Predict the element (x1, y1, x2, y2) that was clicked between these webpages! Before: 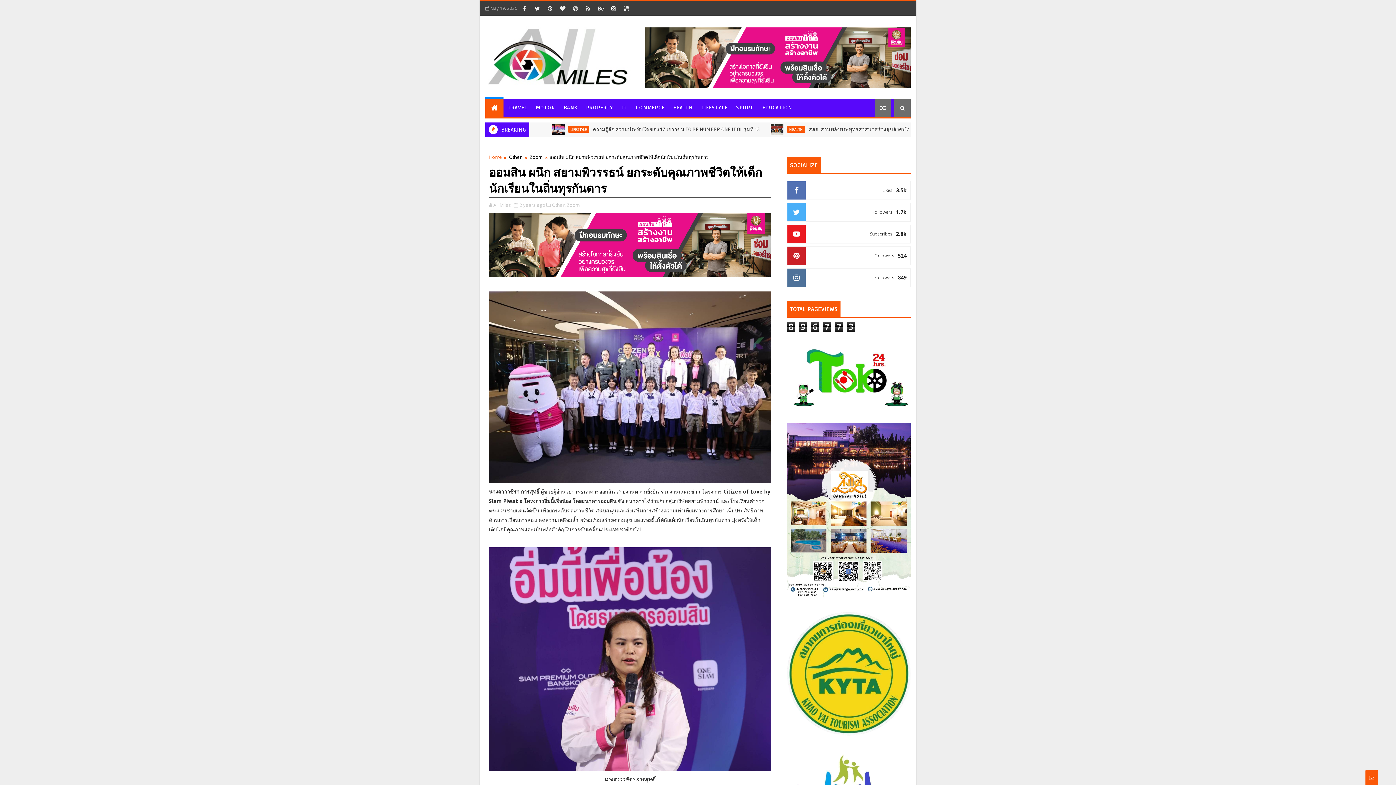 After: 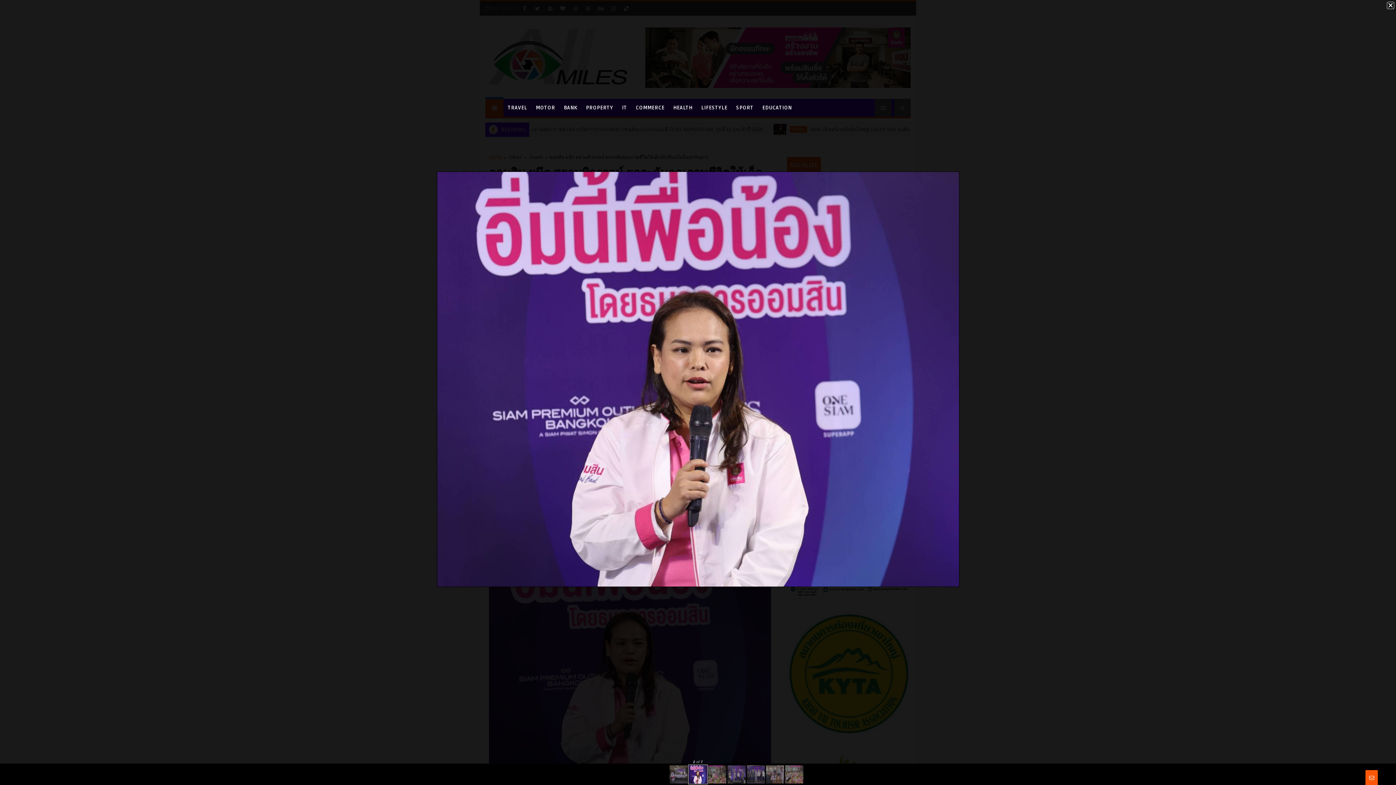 Action: bbox: (489, 543, 771, 775)